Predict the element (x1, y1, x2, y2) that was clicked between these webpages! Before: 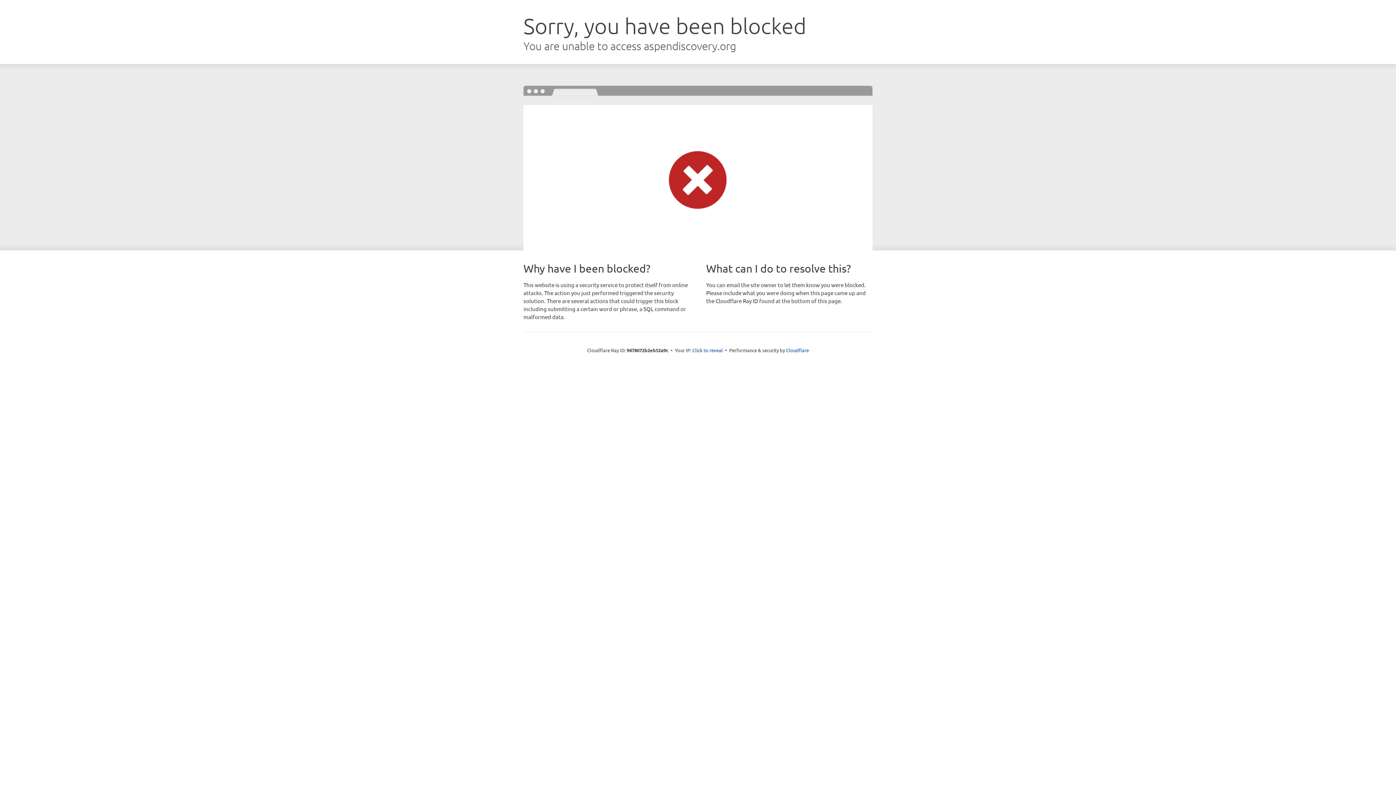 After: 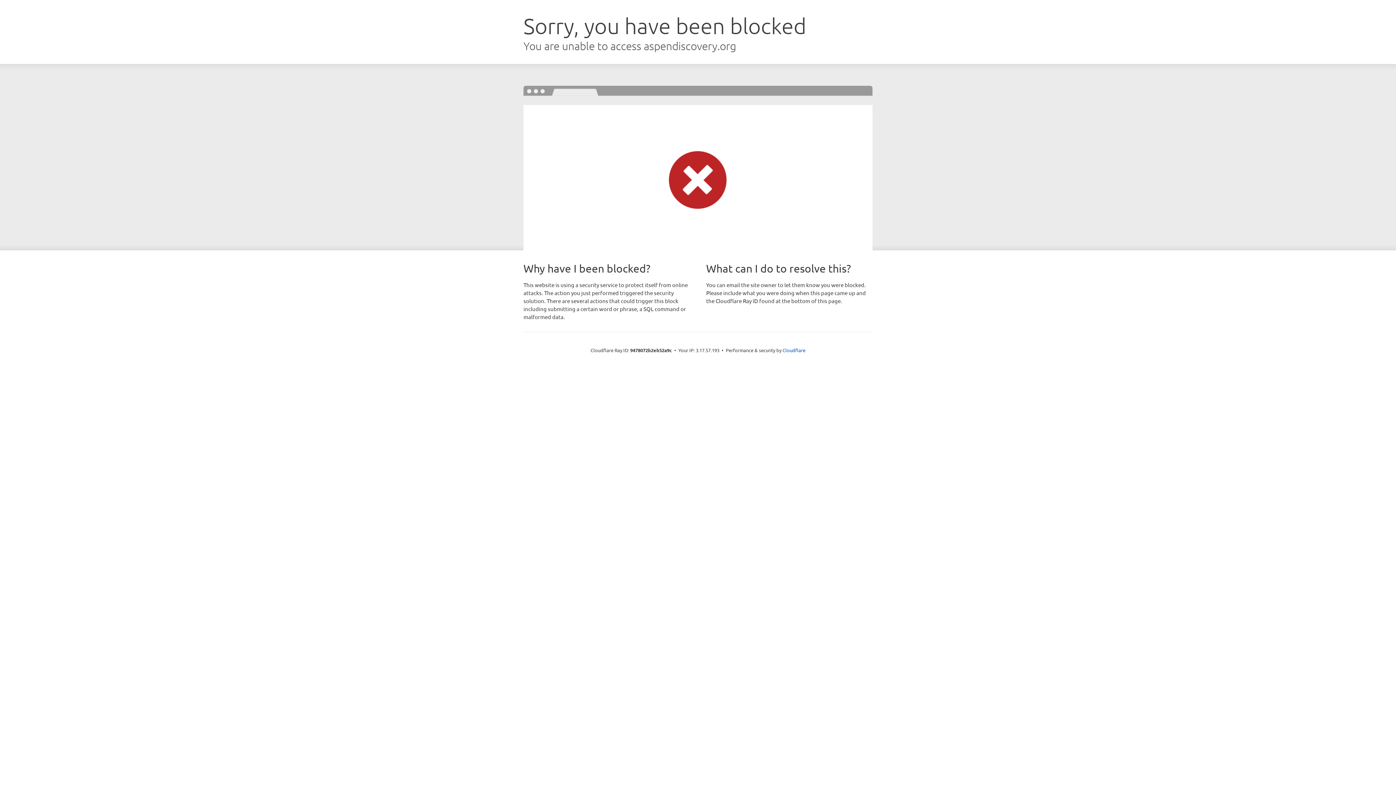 Action: label: Click to reveal bbox: (692, 346, 723, 353)